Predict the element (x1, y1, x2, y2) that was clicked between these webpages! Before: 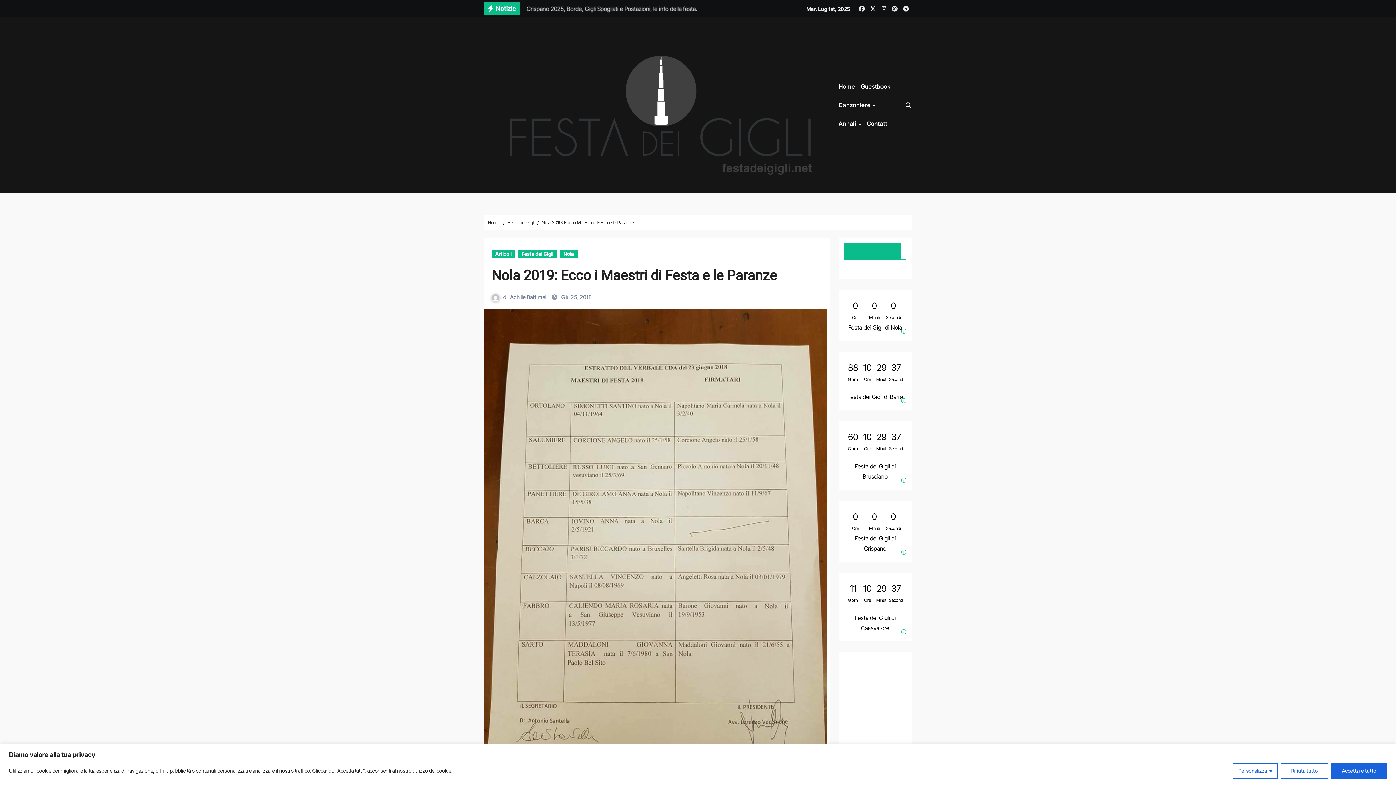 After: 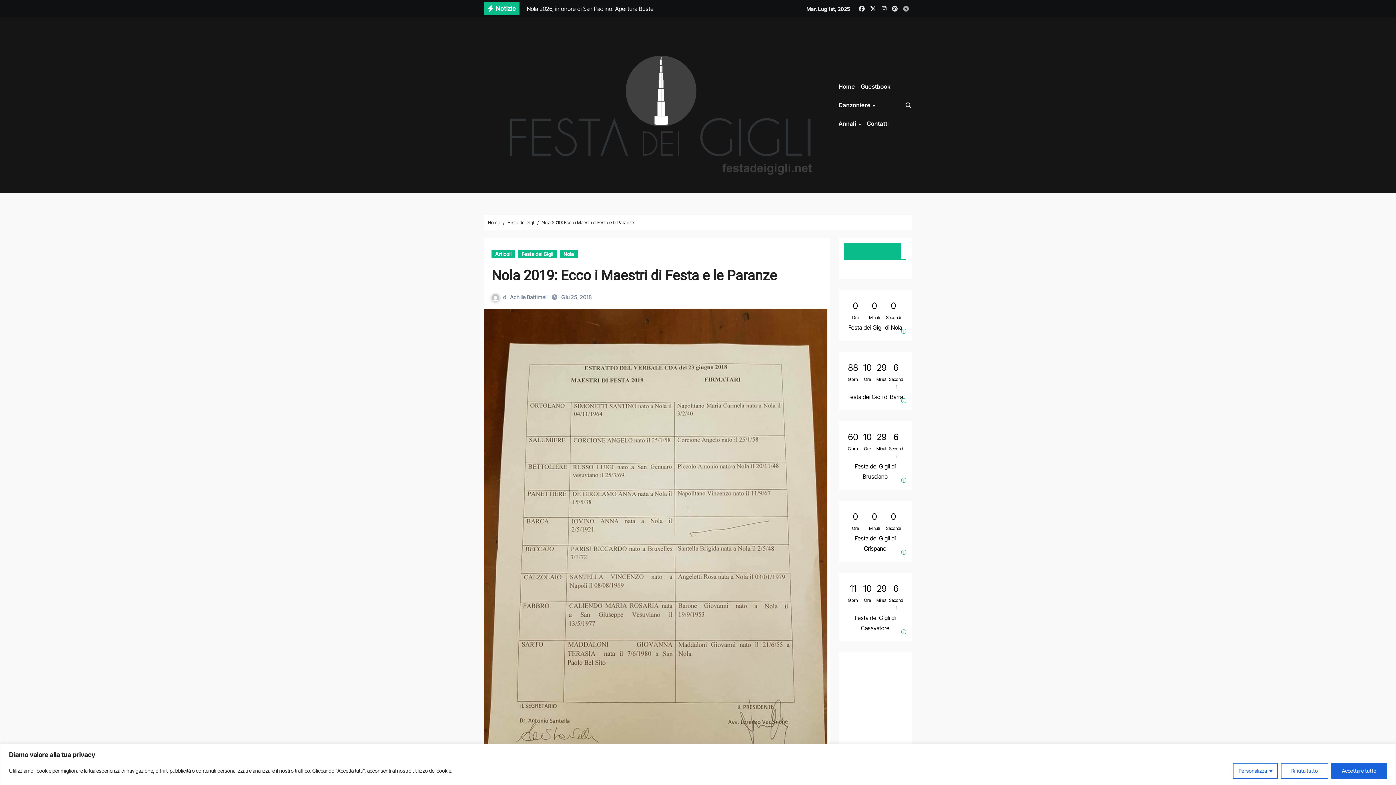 Action: bbox: (901, 3, 911, 13)